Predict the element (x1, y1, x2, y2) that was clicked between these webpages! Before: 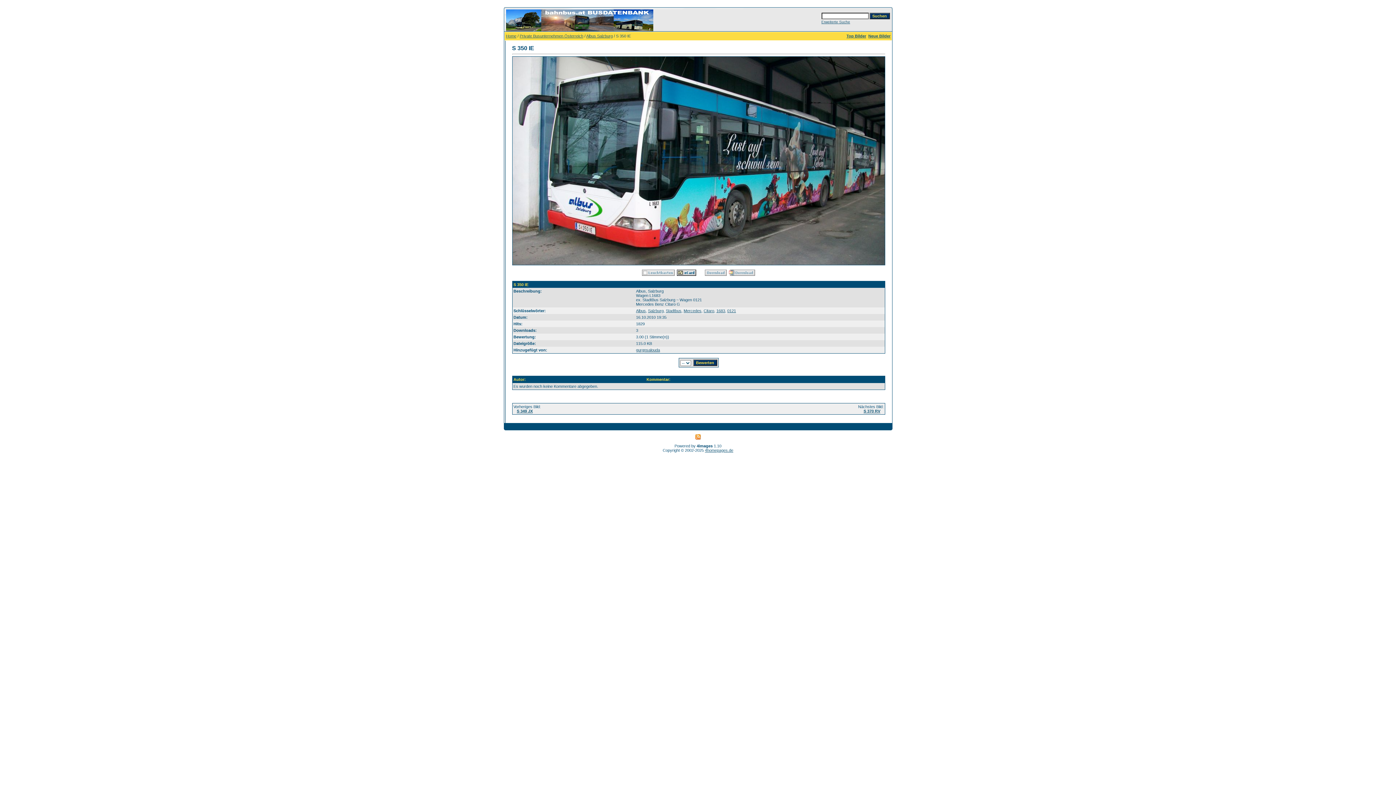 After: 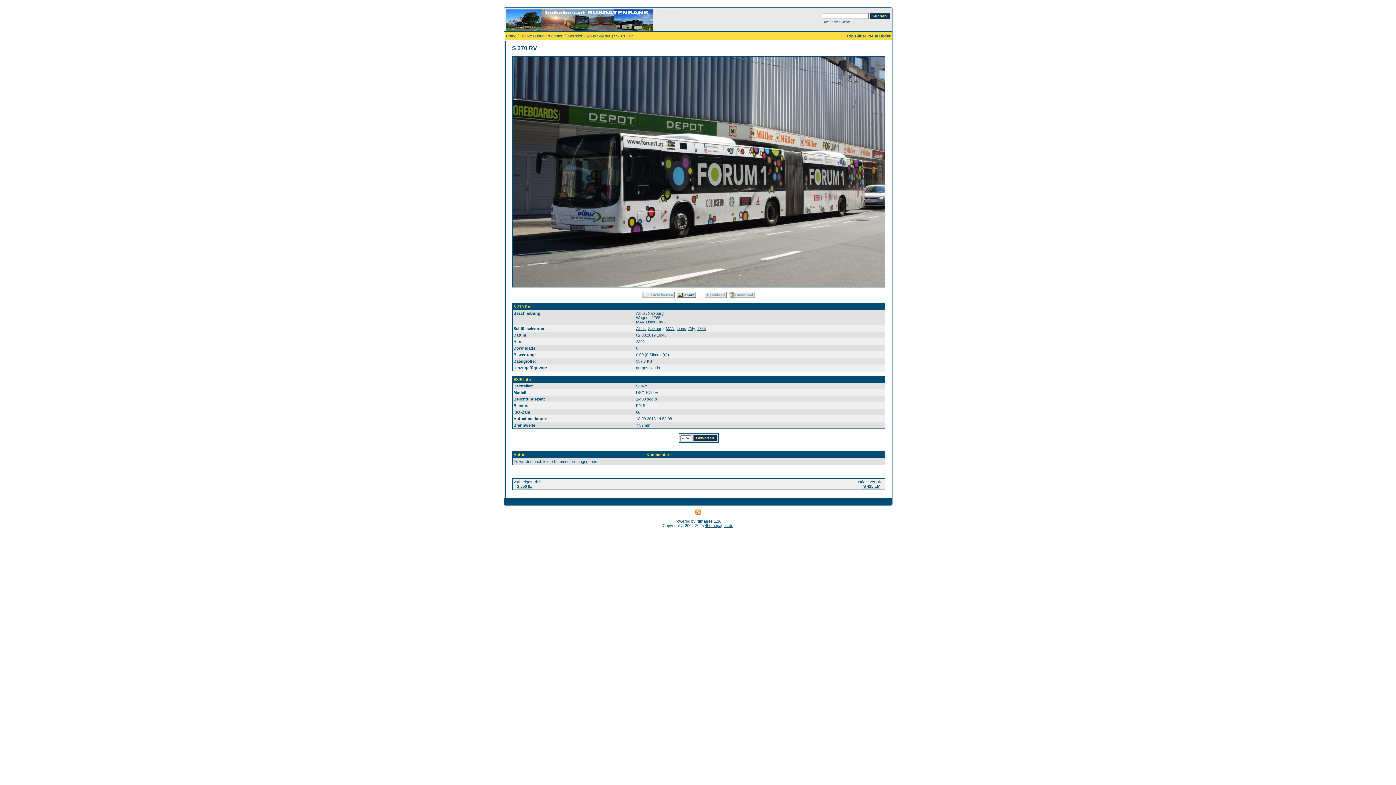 Action: label: S 370 RV bbox: (863, 409, 880, 413)